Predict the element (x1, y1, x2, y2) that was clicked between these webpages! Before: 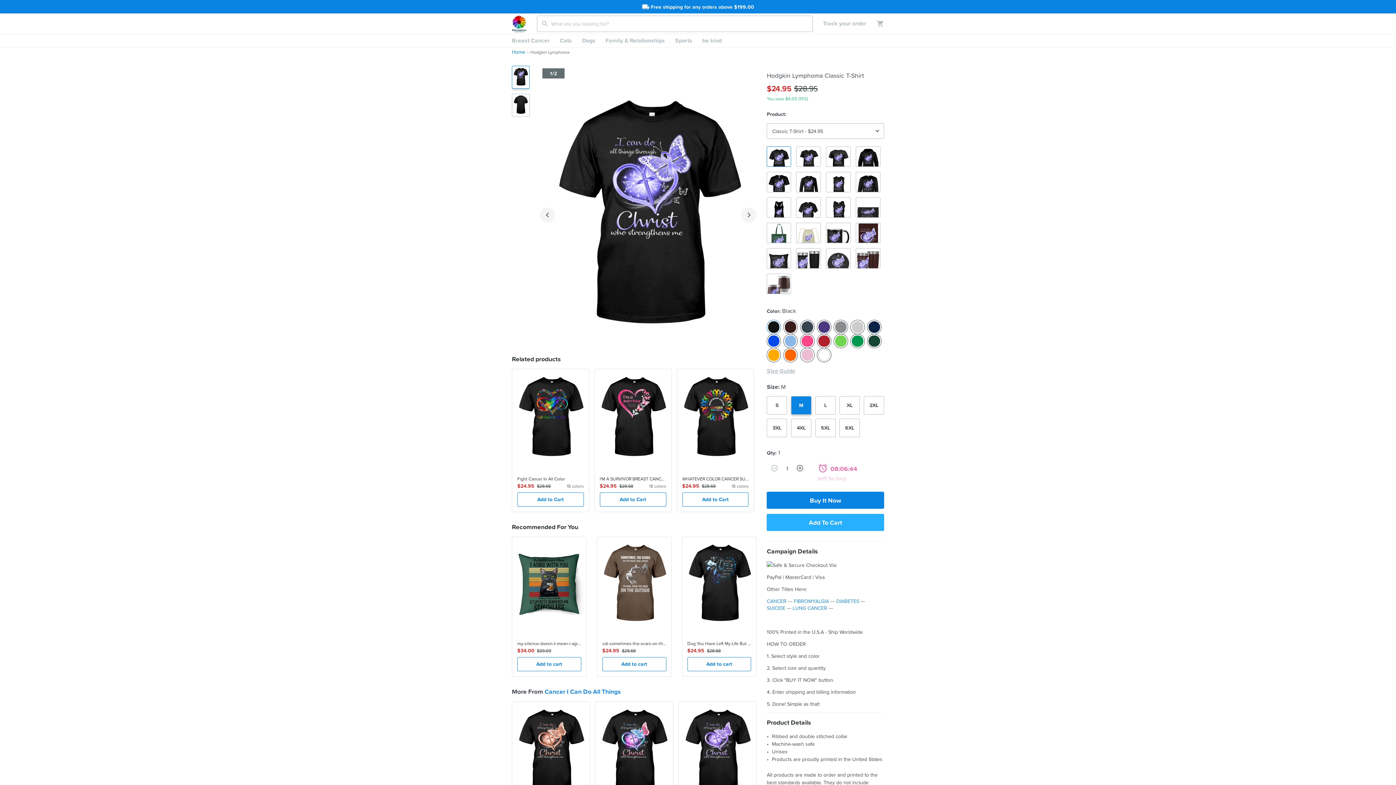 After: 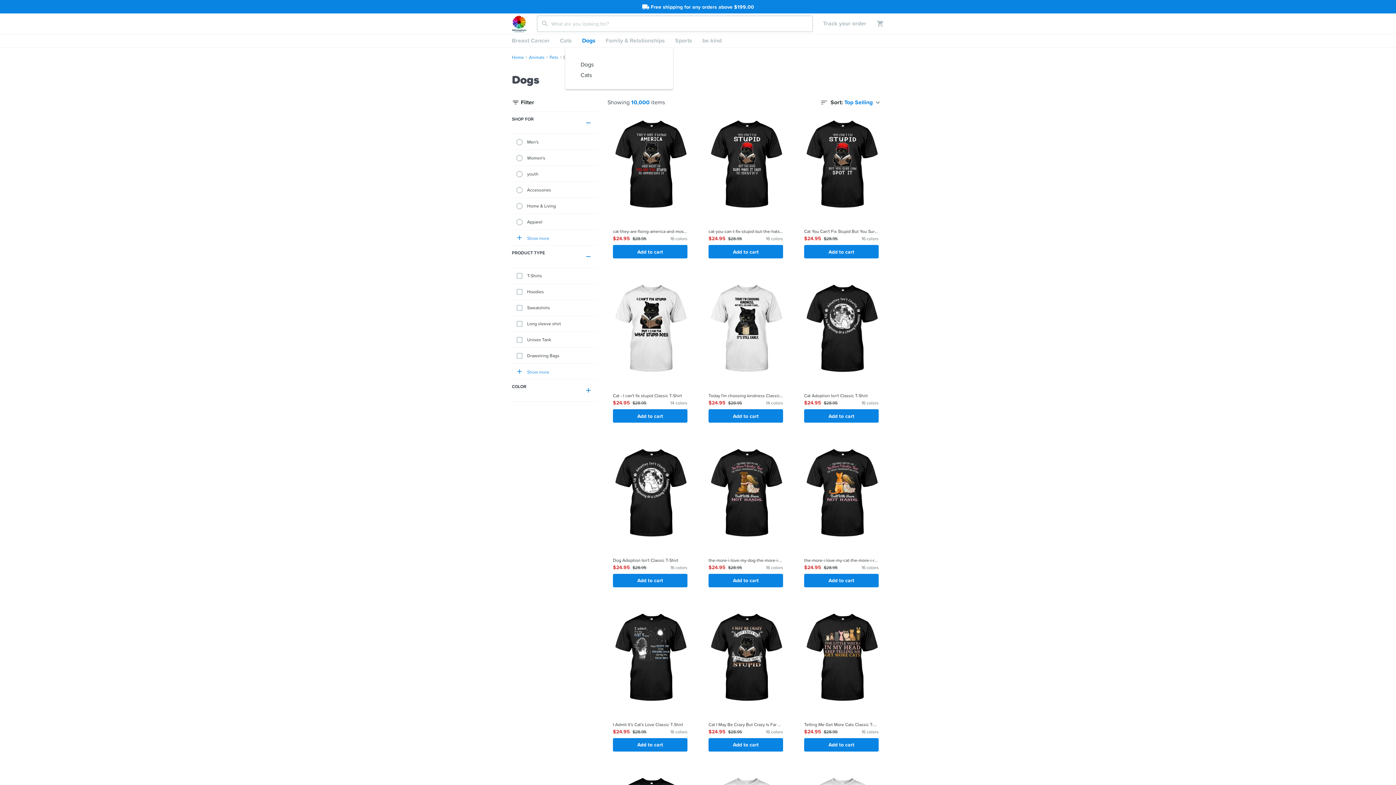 Action: label: Dogs bbox: (577, 34, 600, 47)